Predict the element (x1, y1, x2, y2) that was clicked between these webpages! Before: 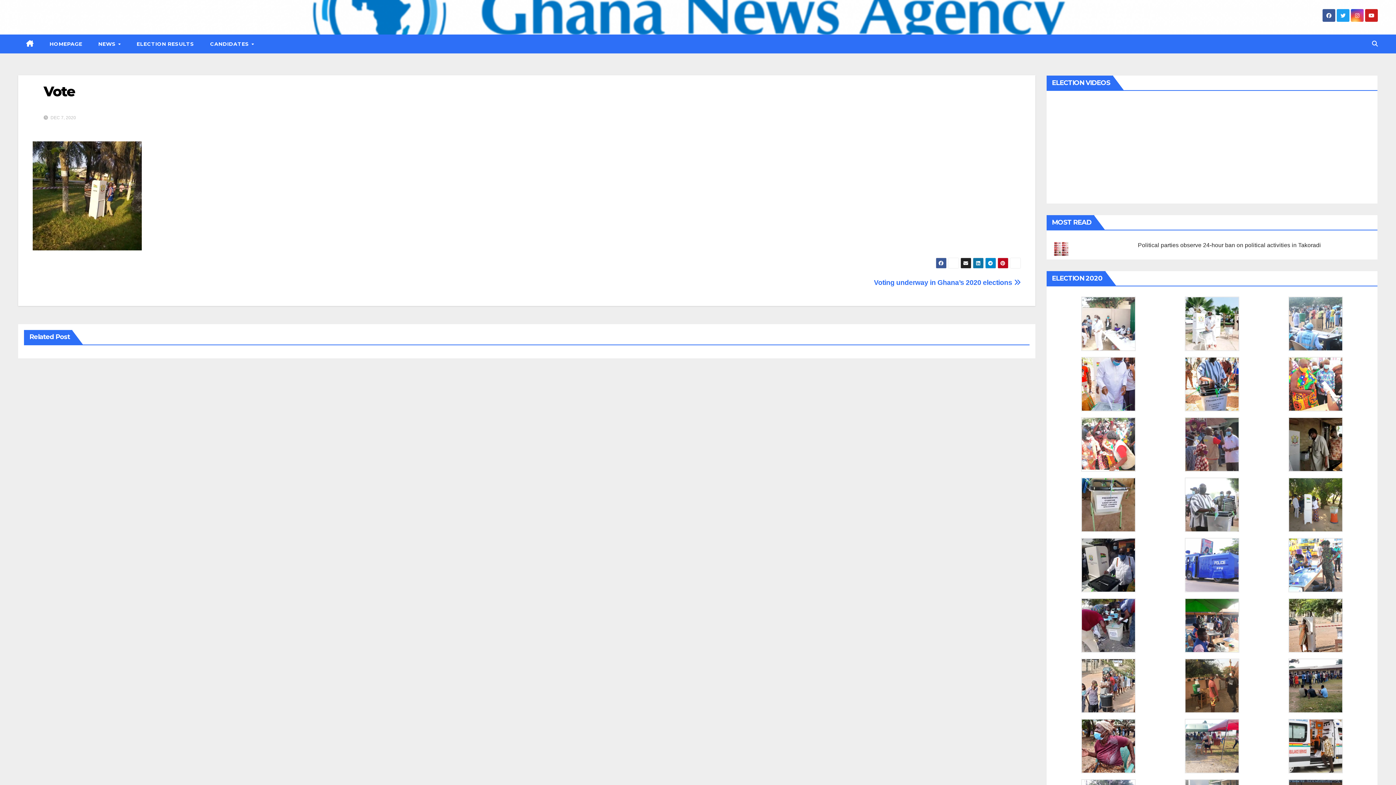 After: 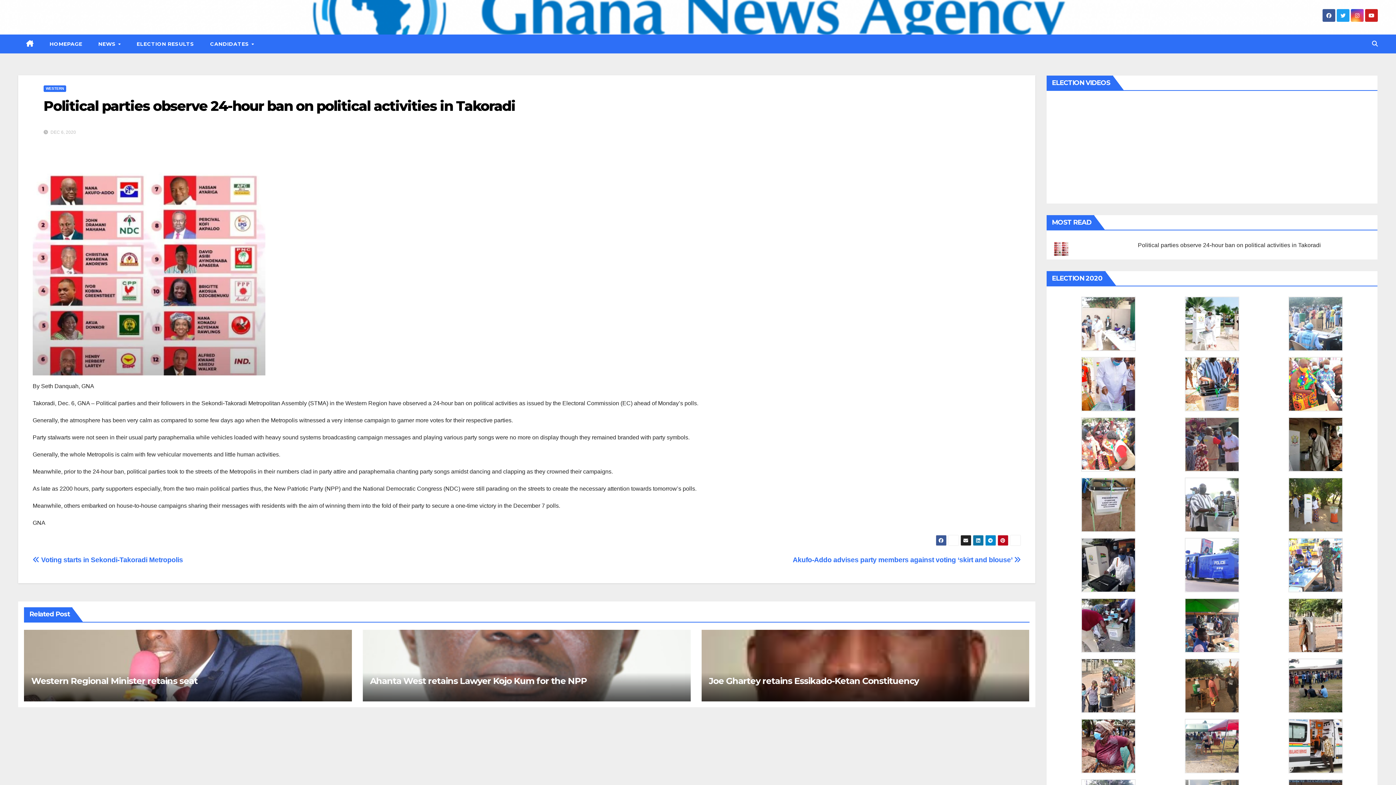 Action: label: Political parties observe 24-hour ban on political activities in Takoradi bbox: (1138, 242, 1321, 248)